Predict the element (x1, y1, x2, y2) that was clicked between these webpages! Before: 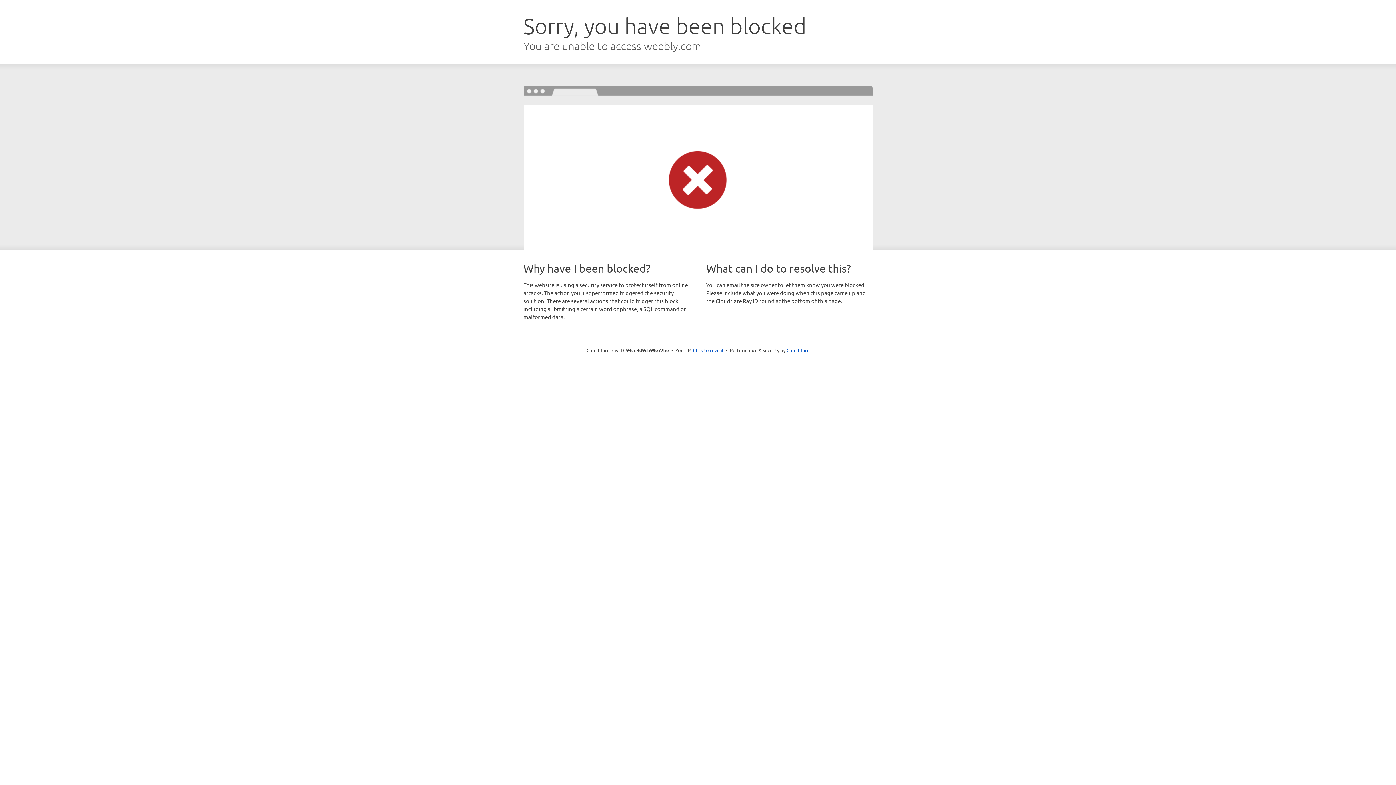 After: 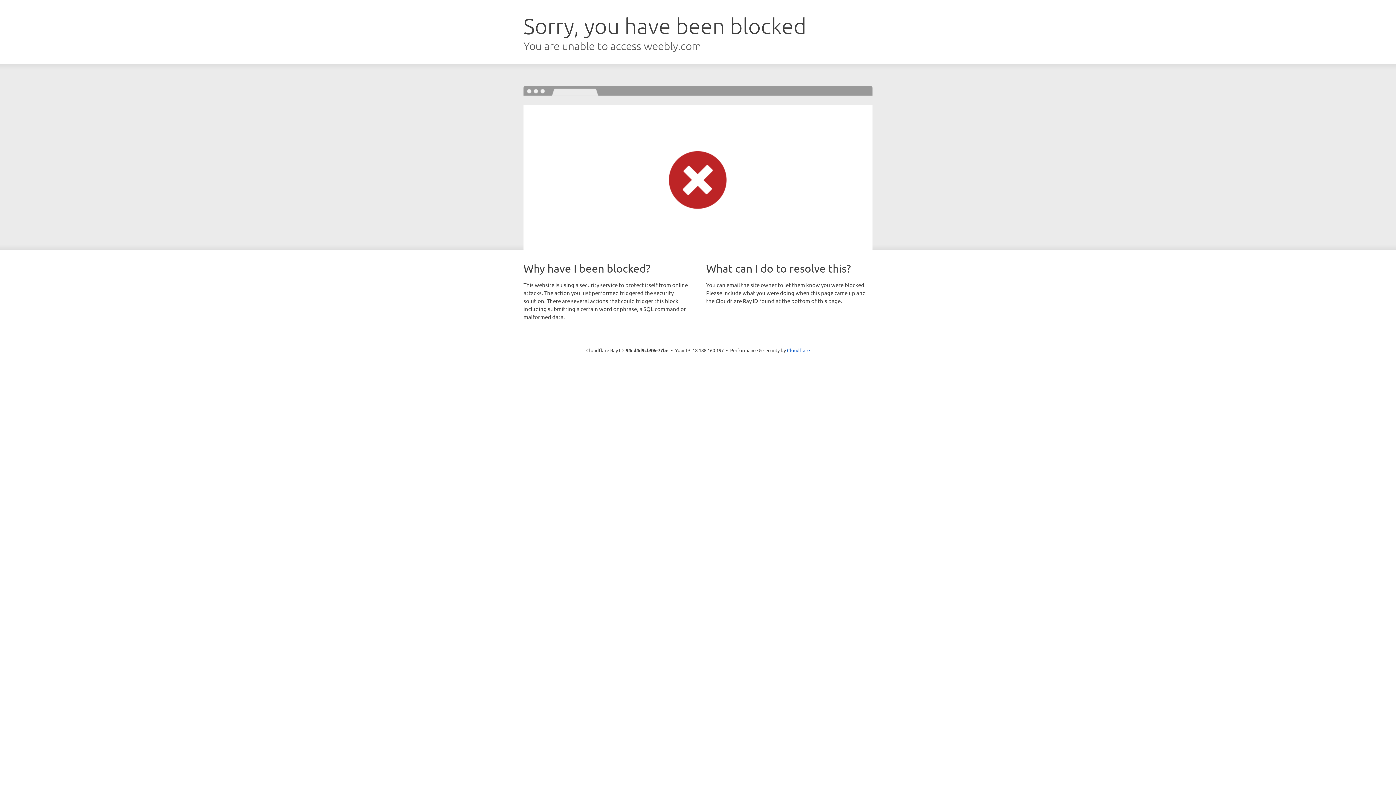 Action: bbox: (693, 346, 723, 353) label: Click to reveal